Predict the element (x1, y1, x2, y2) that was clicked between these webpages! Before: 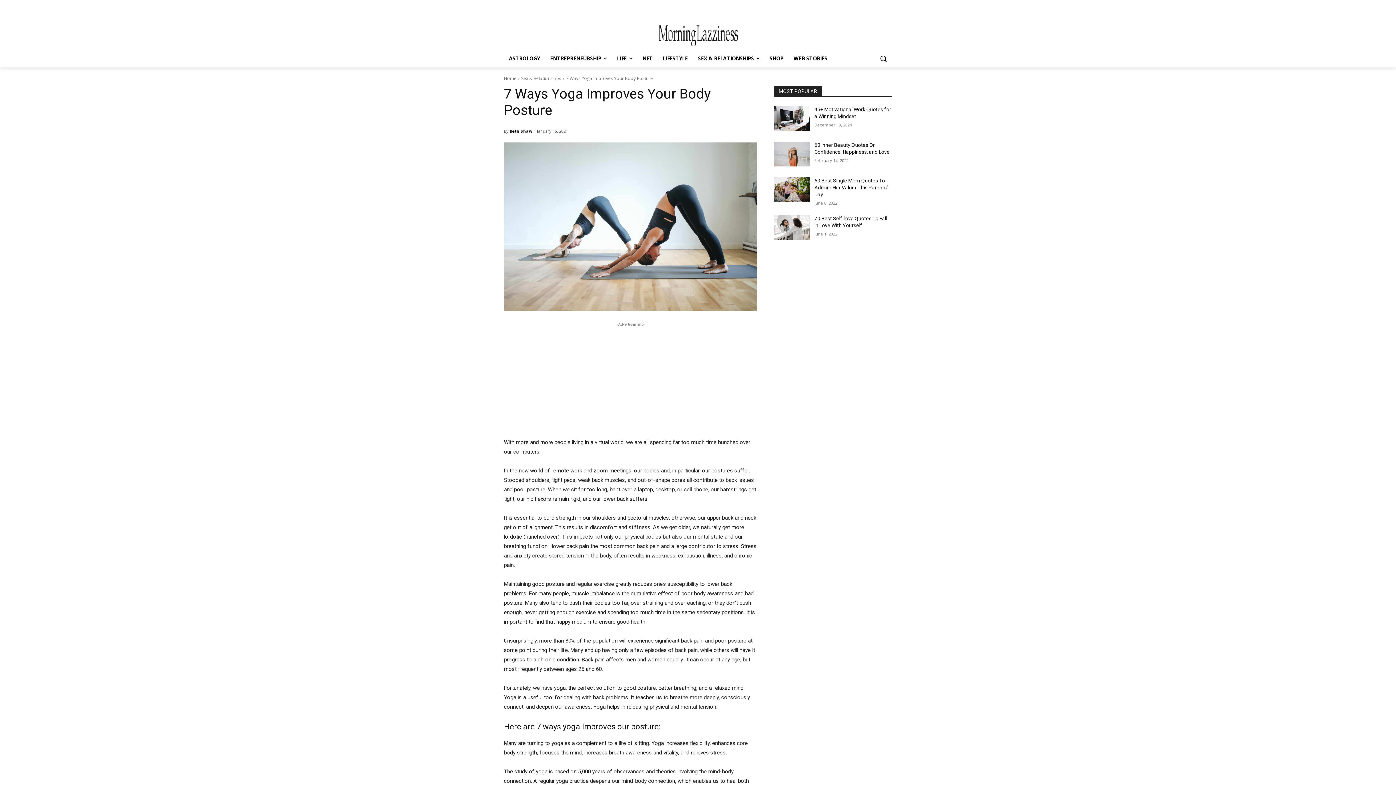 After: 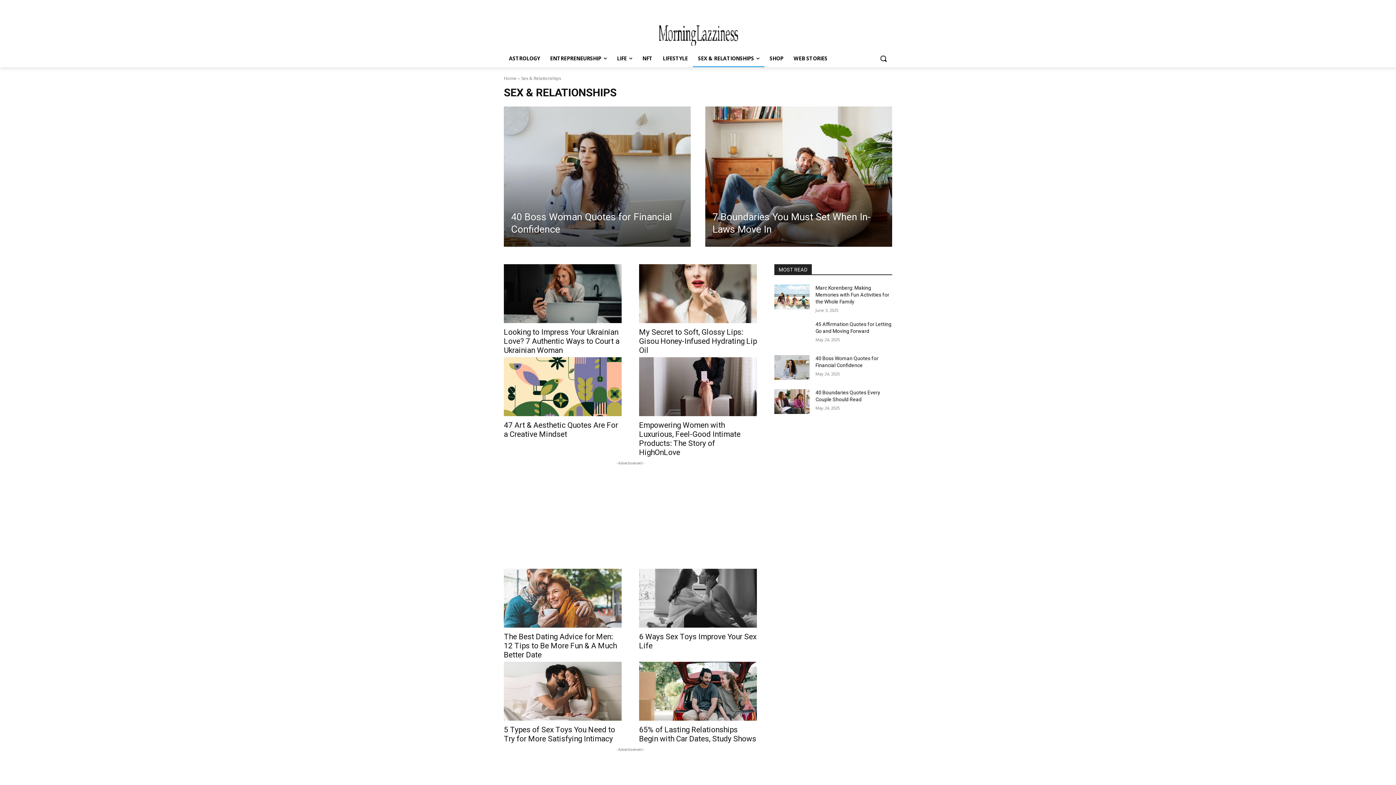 Action: bbox: (693, 49, 764, 67) label: SEX & RELATIONSHIPS